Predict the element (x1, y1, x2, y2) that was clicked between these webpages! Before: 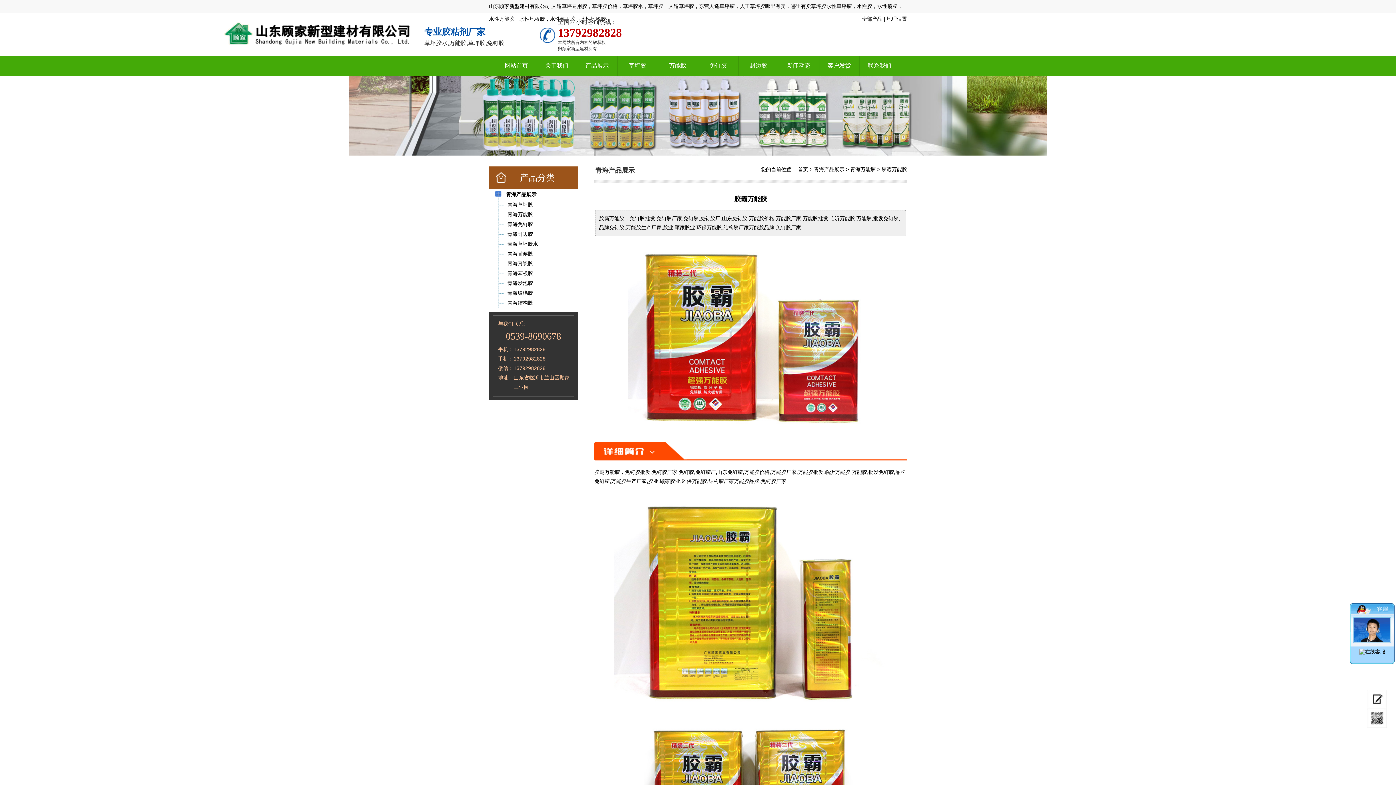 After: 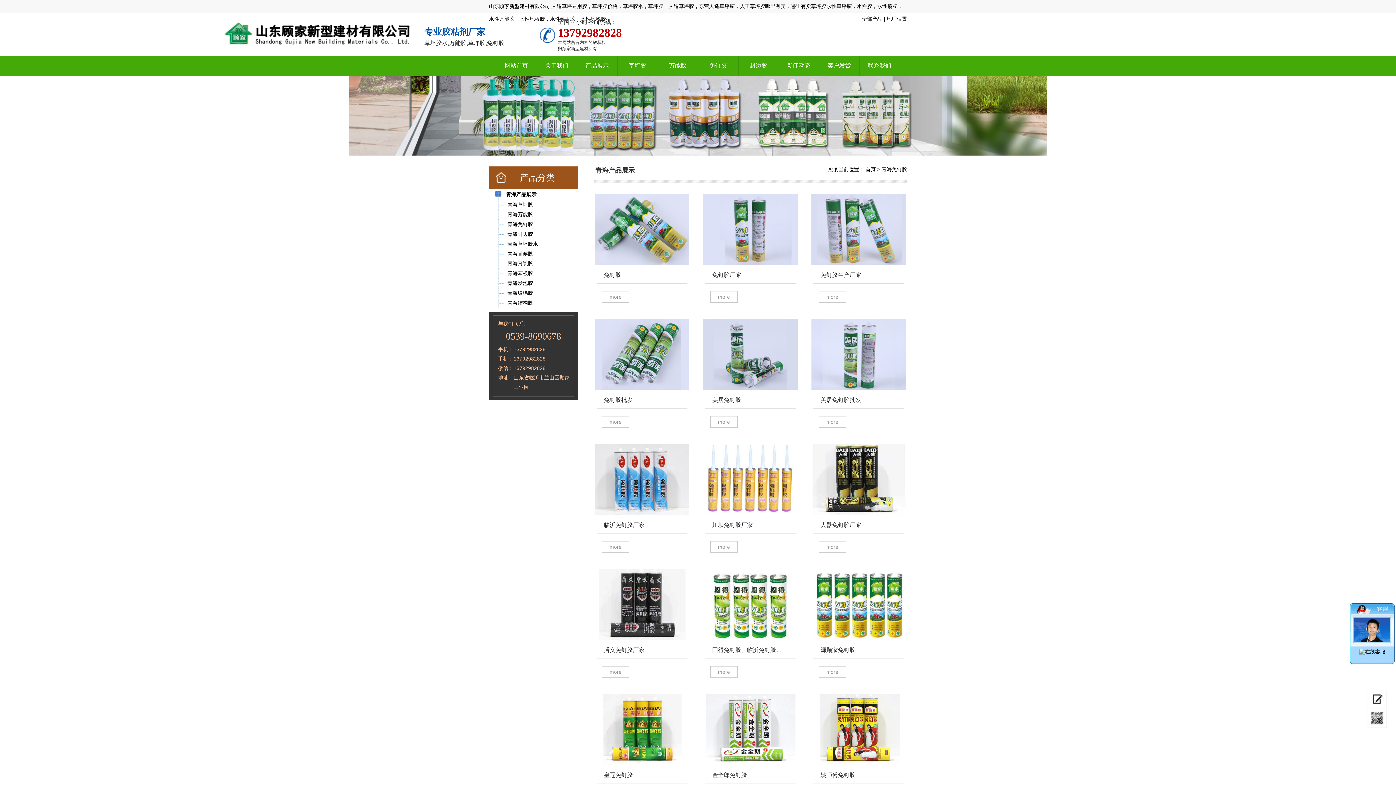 Action: bbox: (507, 221, 533, 227) label: 青海免钉胶